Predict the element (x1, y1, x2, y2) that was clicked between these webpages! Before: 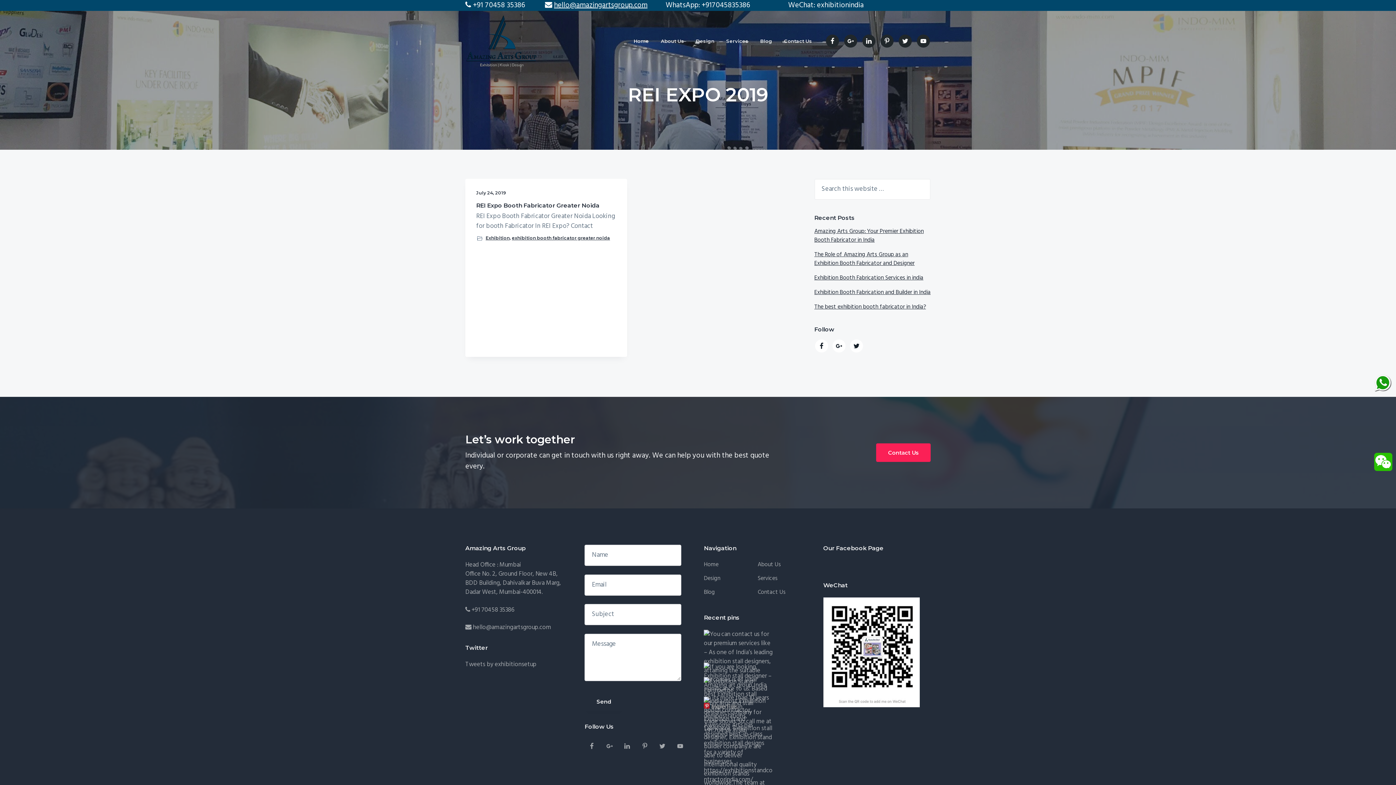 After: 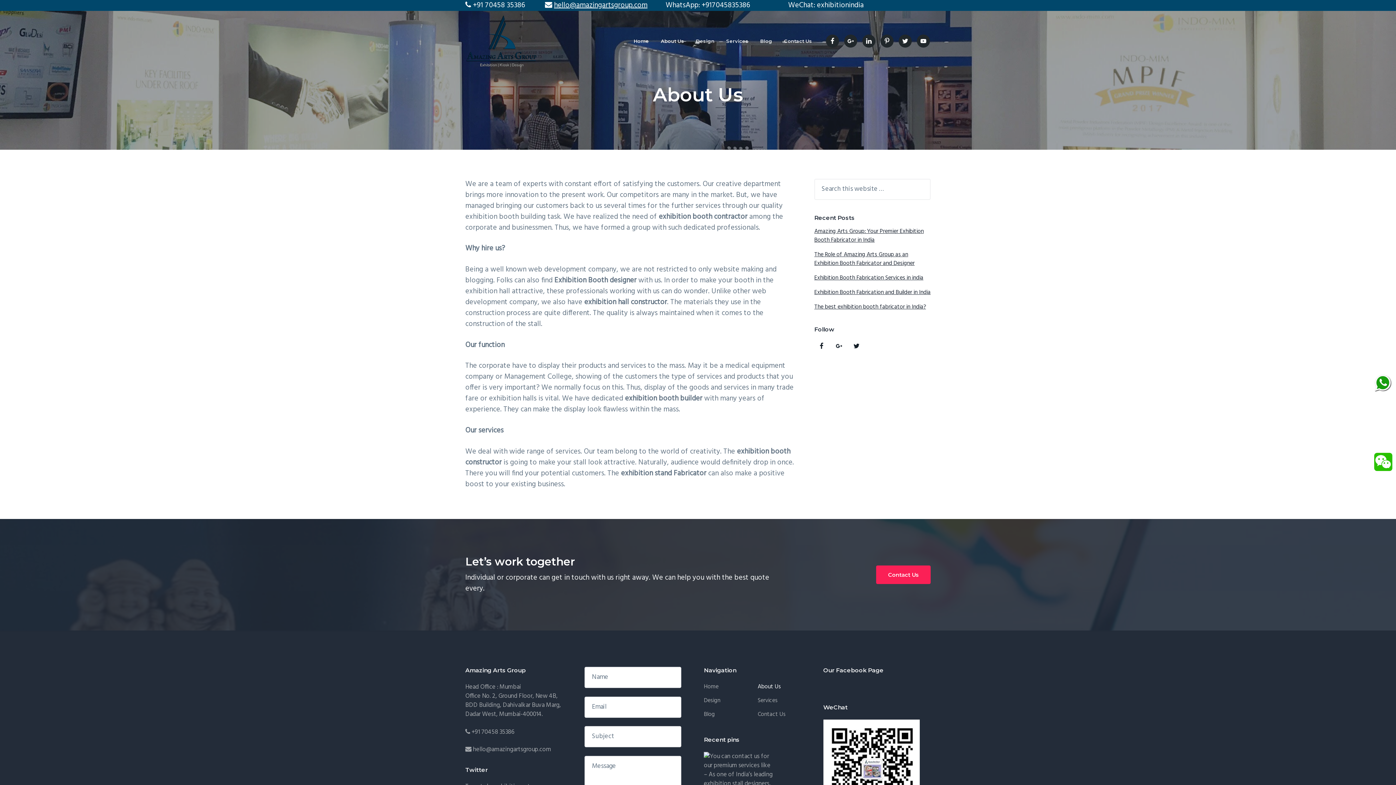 Action: label: About Us bbox: (655, 29, 690, 52)